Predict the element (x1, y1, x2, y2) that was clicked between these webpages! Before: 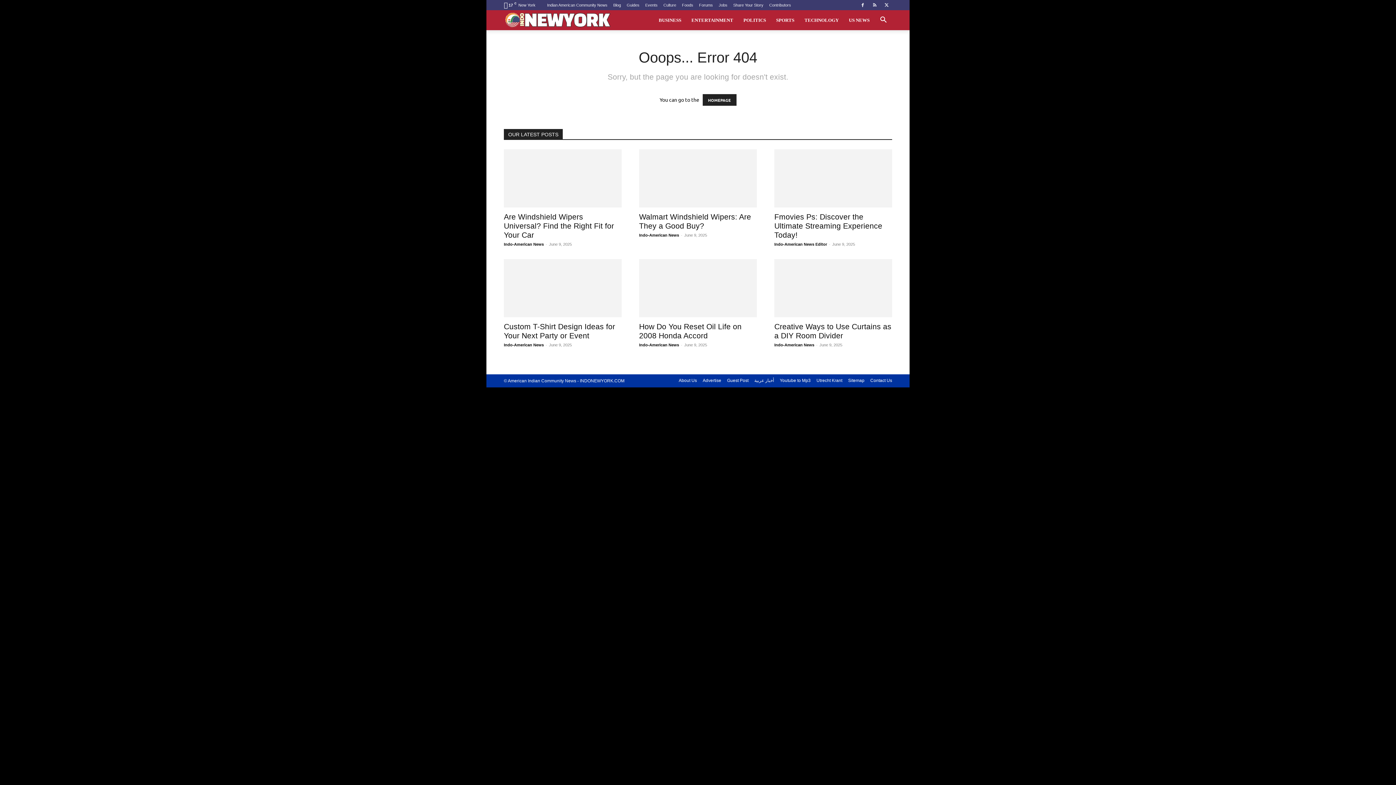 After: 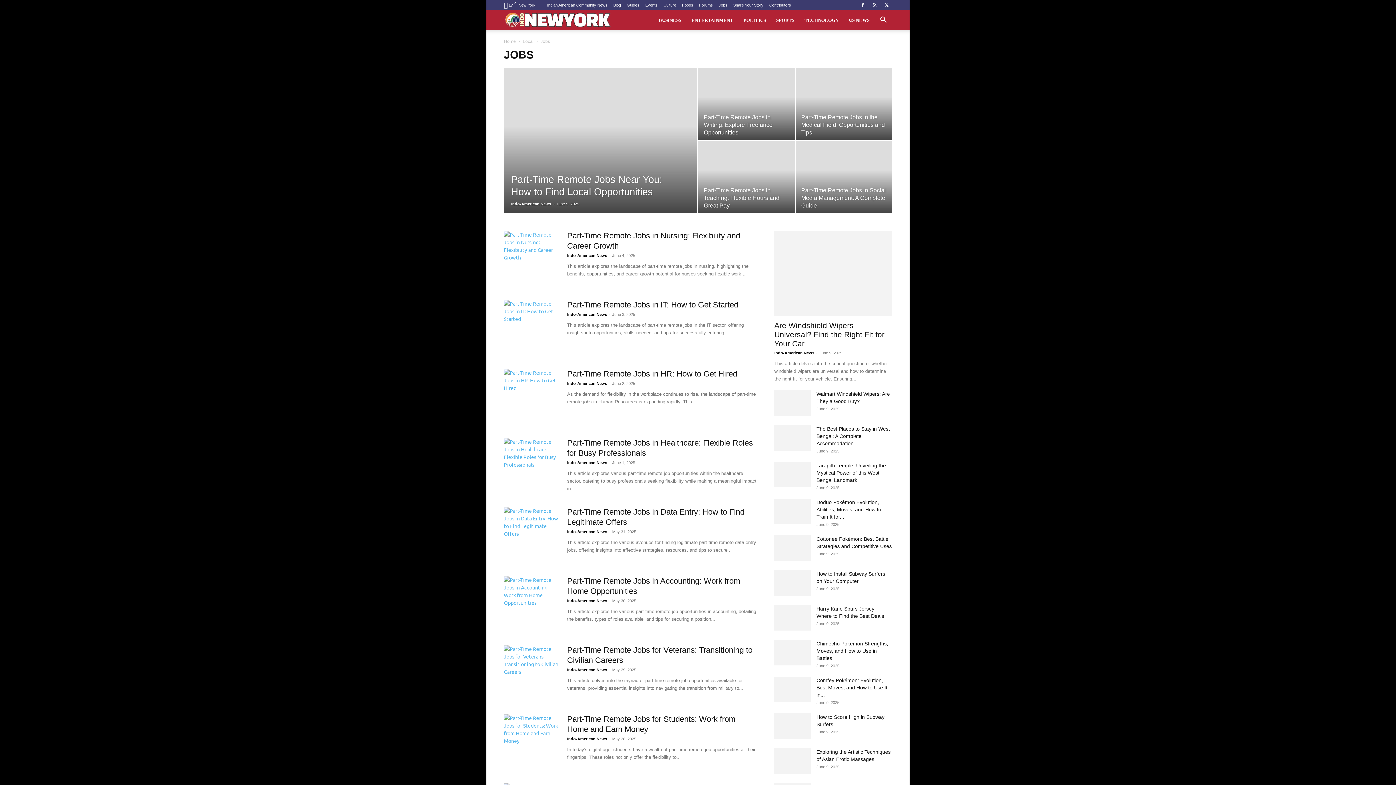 Action: label: Jobs bbox: (718, 2, 727, 7)